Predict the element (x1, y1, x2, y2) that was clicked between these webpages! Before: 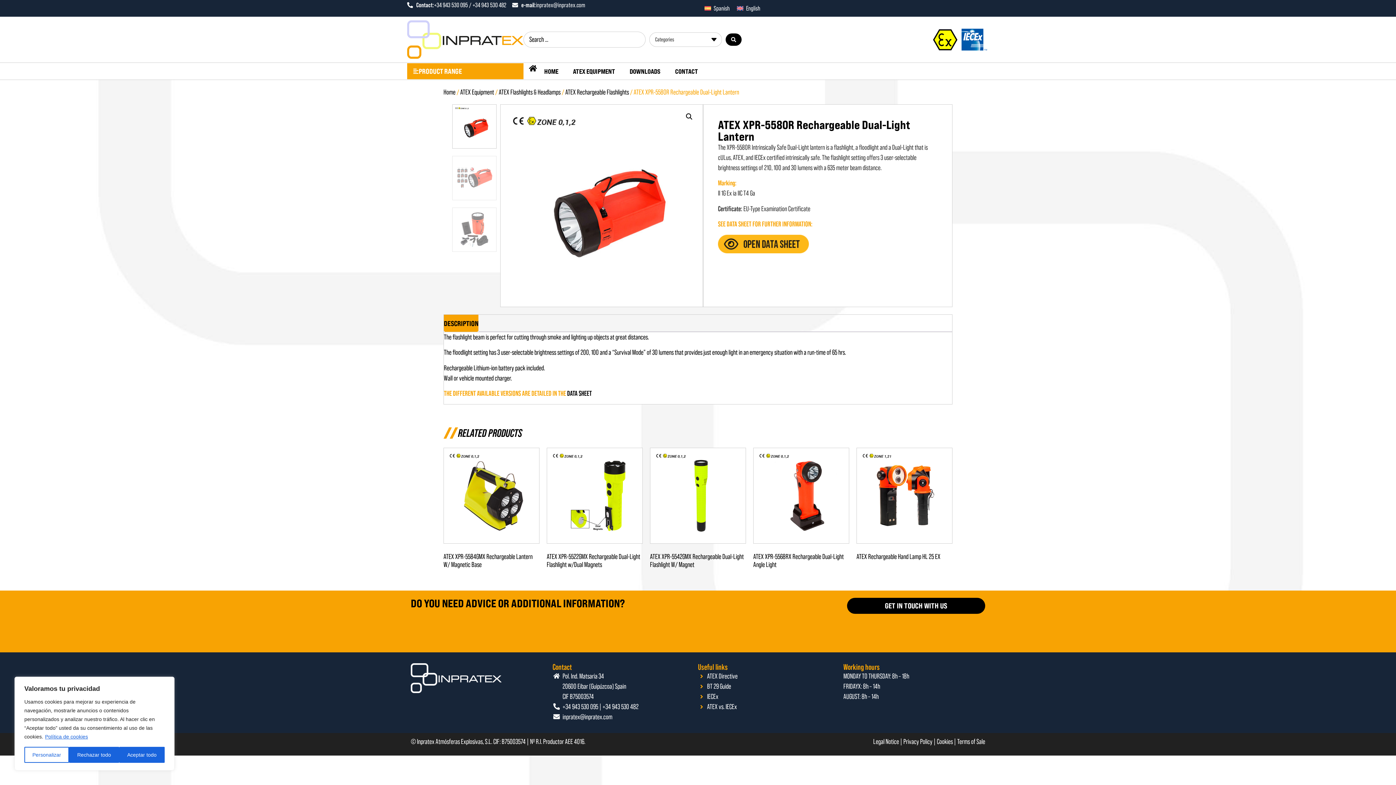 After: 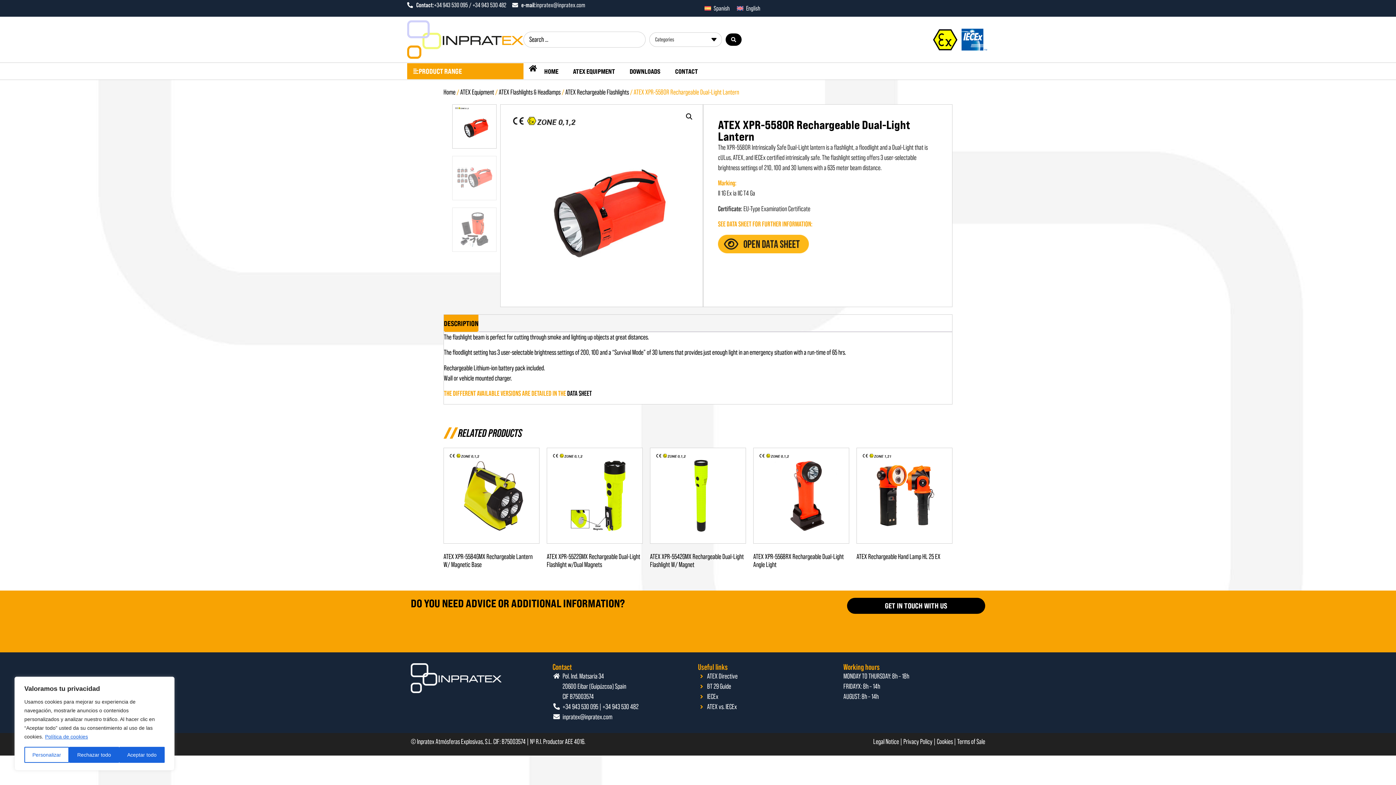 Action: label: Contact:+34 943 530 095 / +34 943 530 482 bbox: (407, 0, 506, 9)